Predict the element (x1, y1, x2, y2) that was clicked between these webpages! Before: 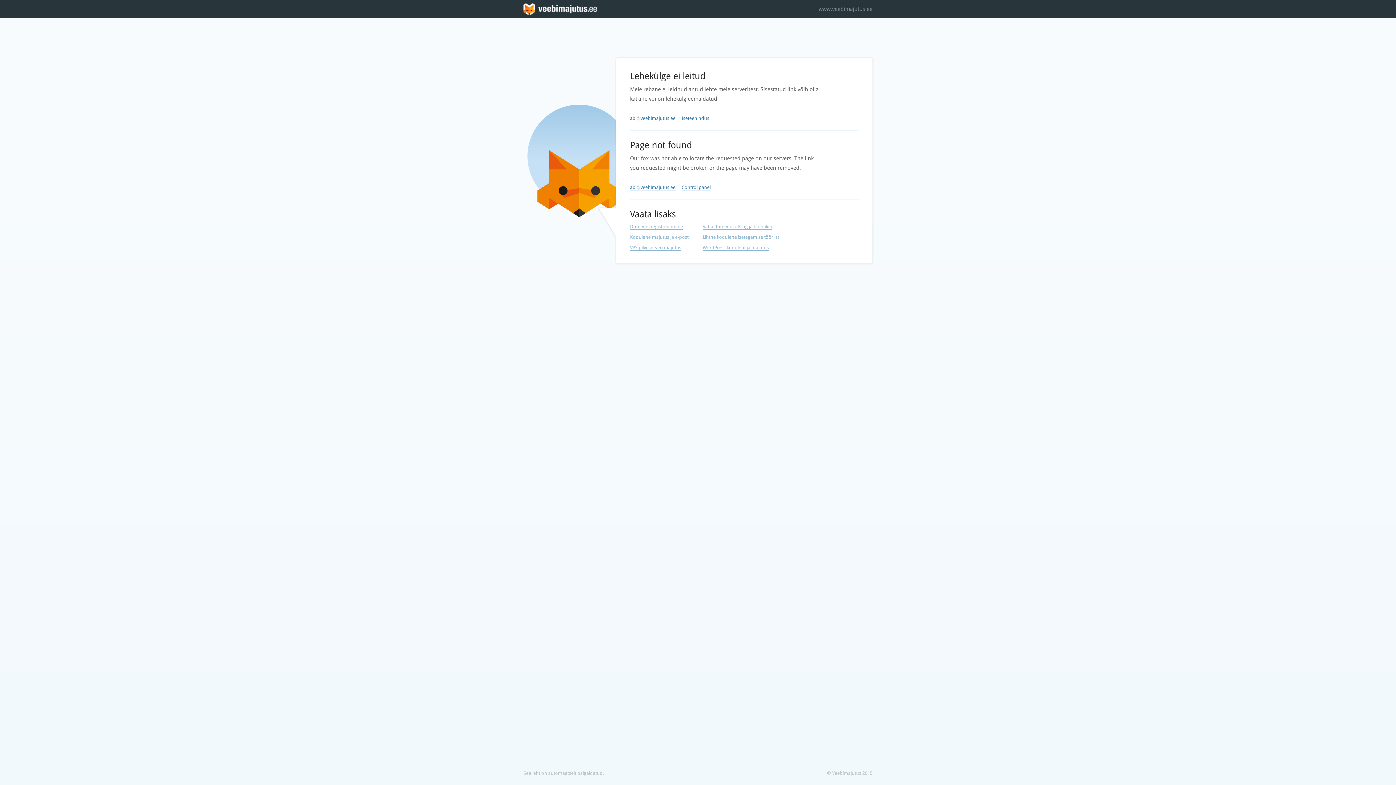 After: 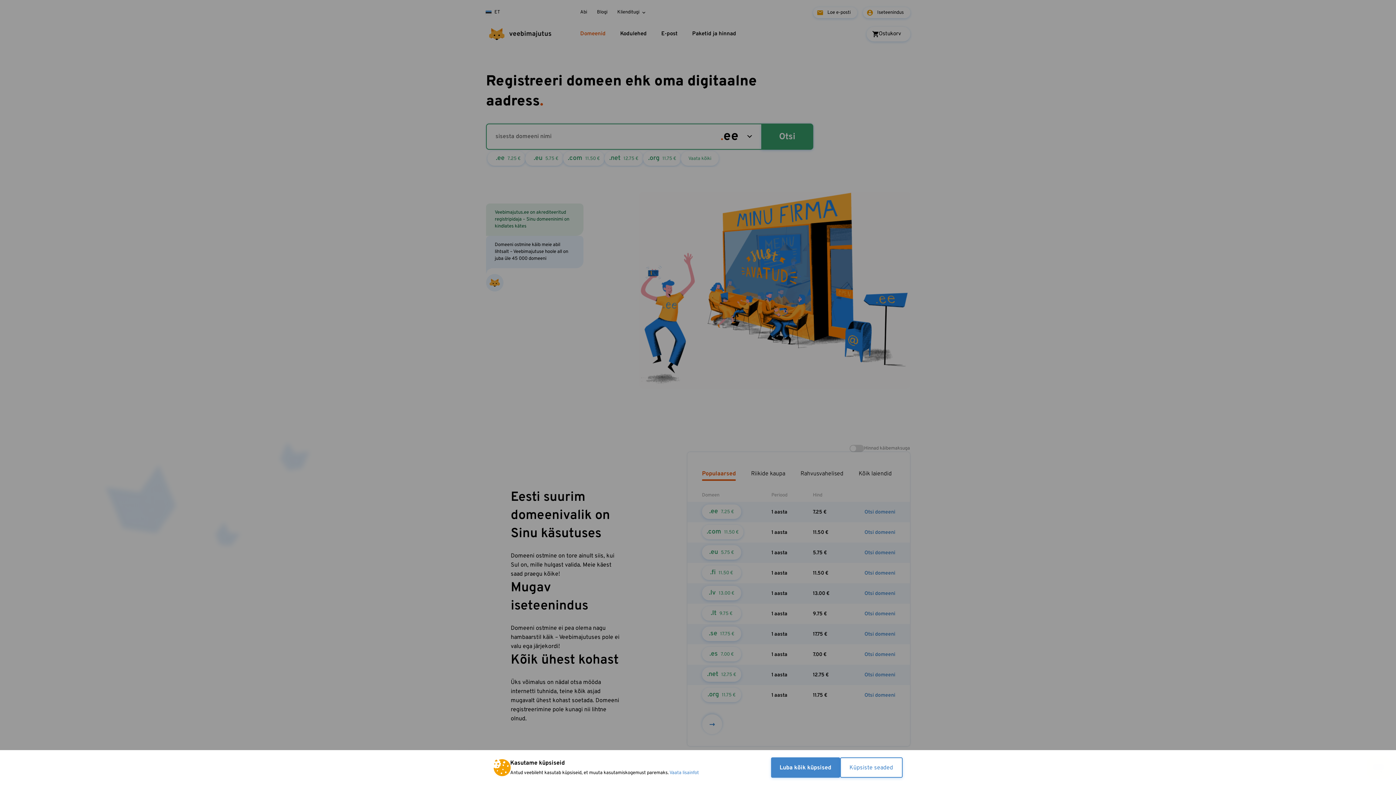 Action: bbox: (702, 224, 772, 229) label: Vaba domeeni otsing ja hinnakiri